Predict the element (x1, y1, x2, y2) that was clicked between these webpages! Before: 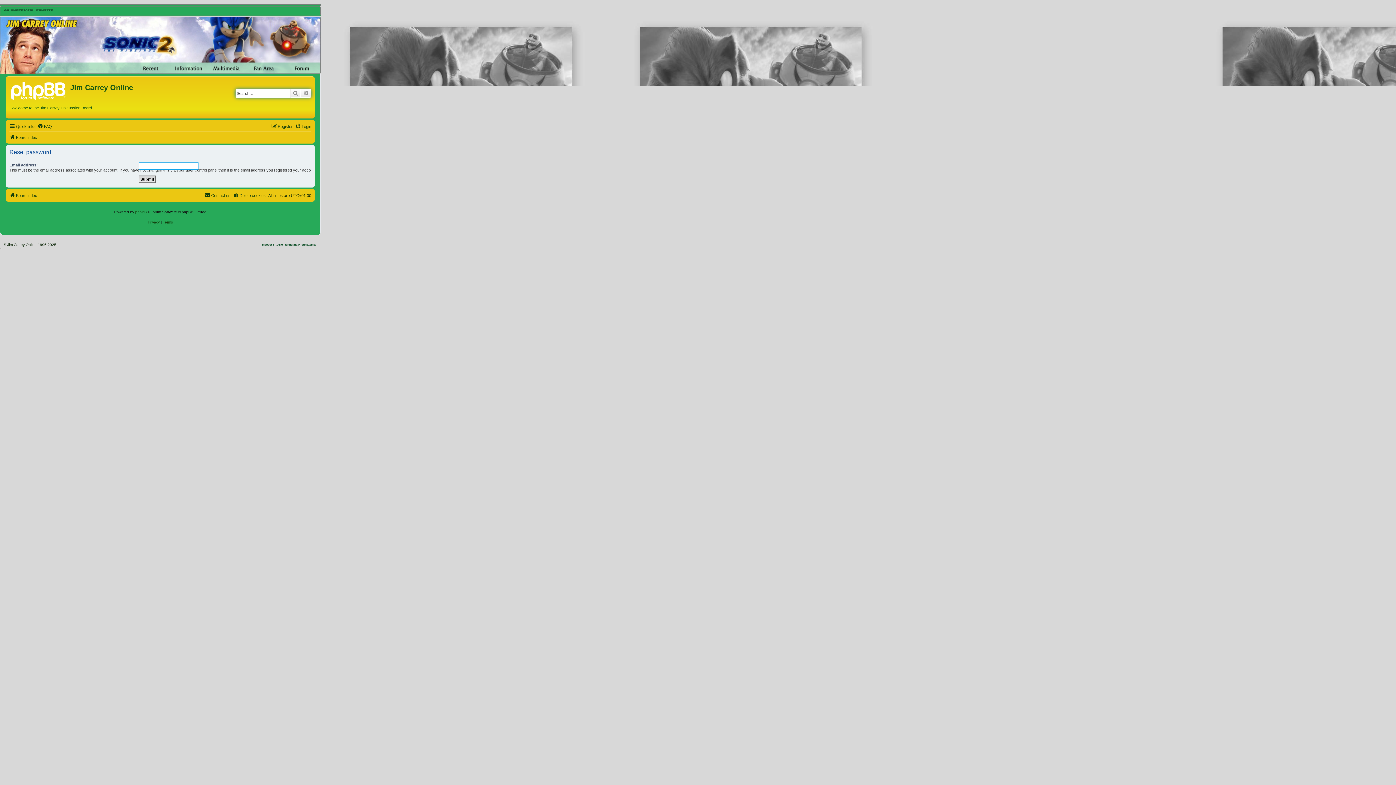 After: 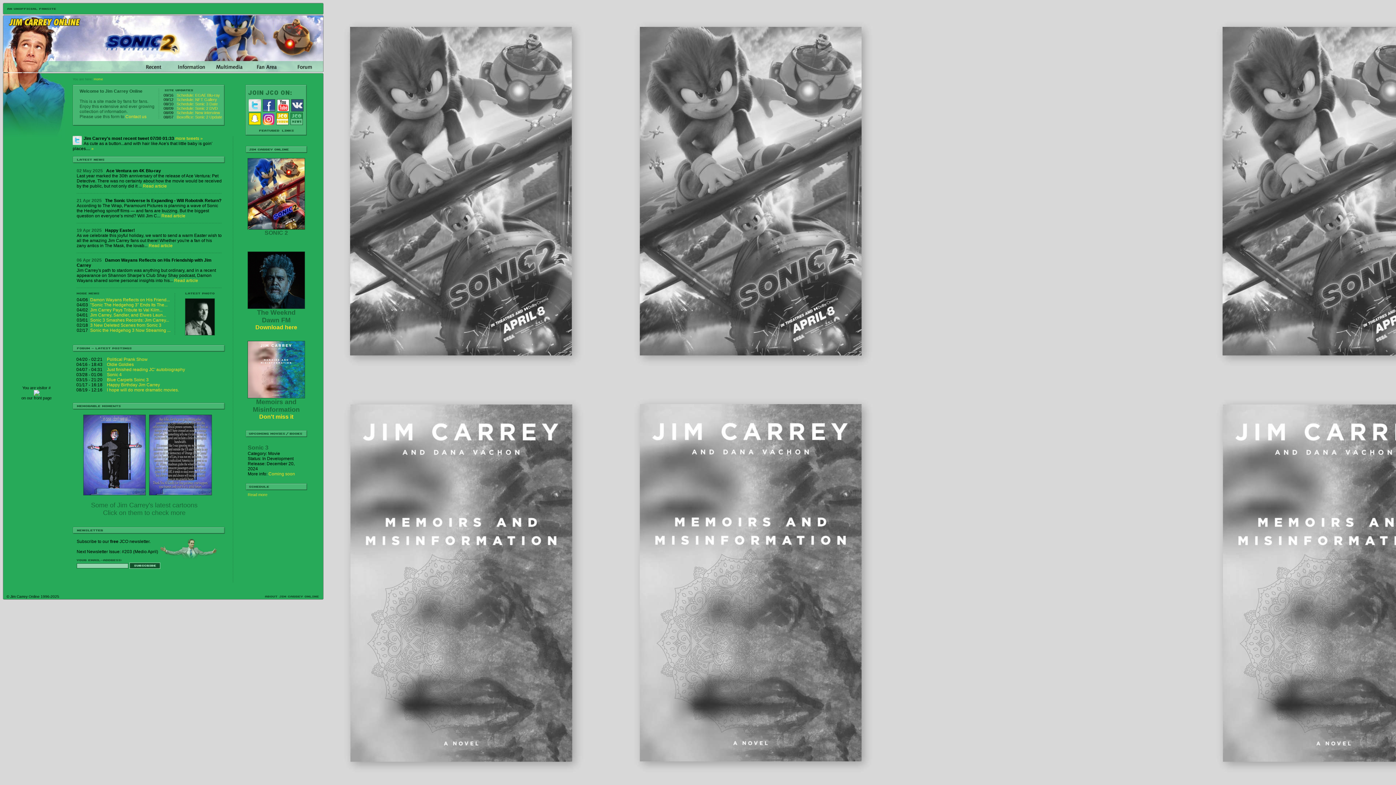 Action: bbox: (0, 16, 320, 62)